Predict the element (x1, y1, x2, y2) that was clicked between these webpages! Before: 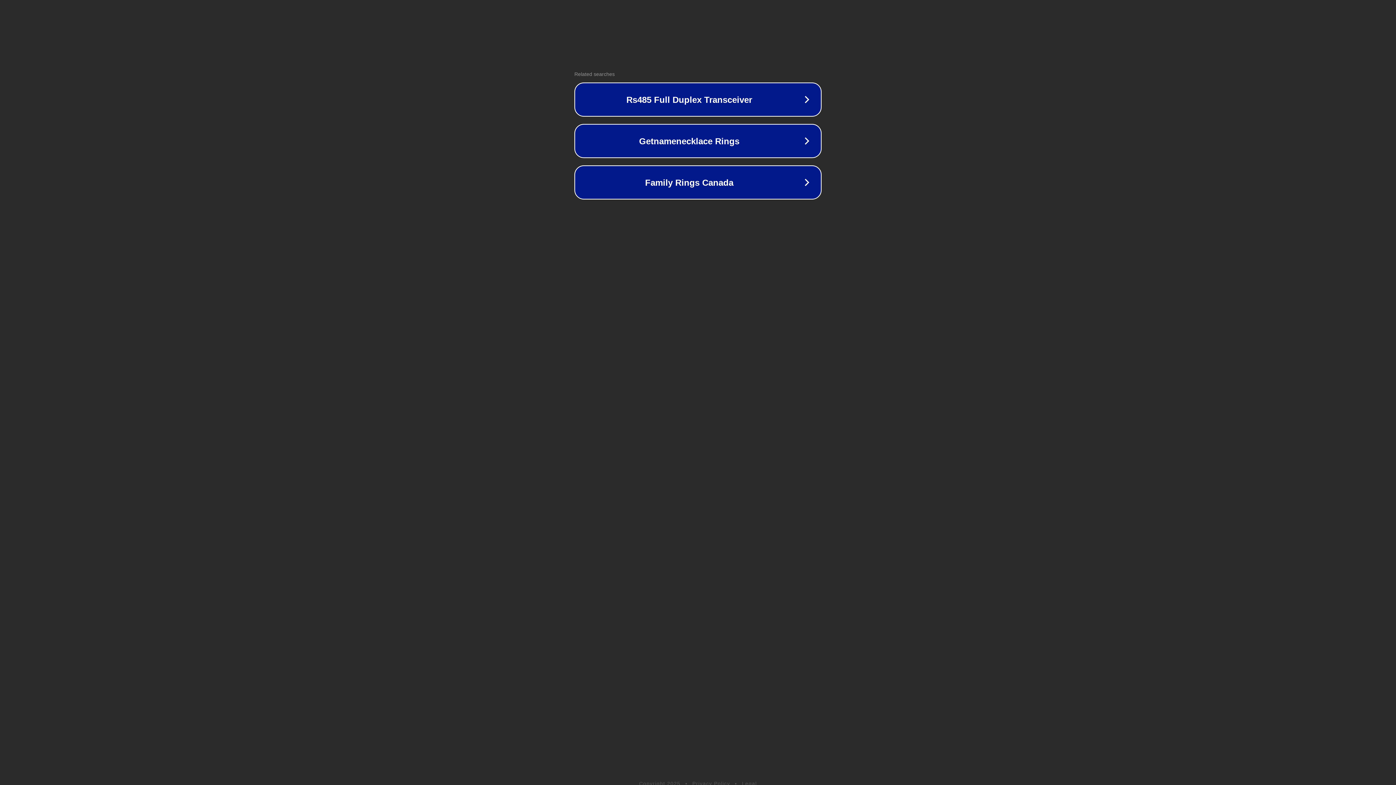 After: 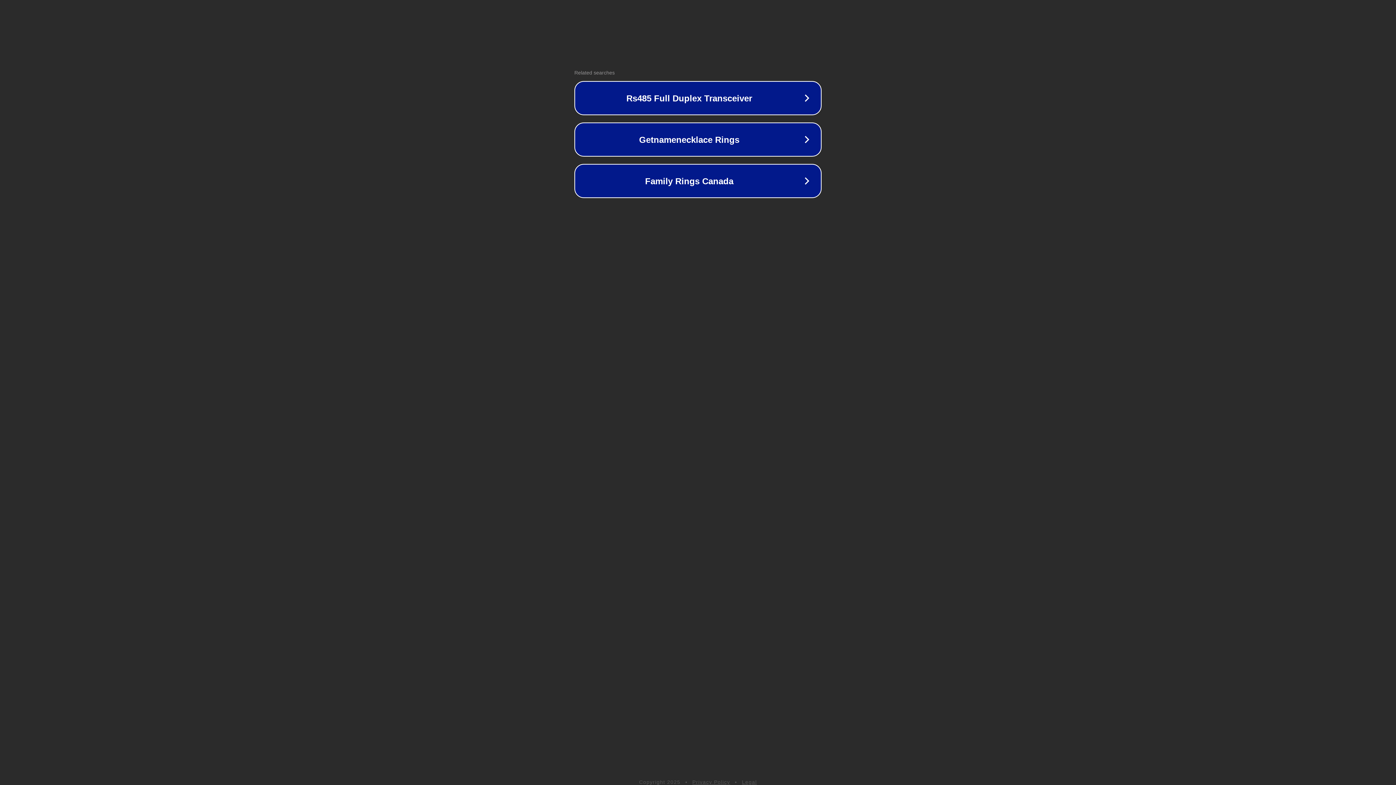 Action: bbox: (742, 781, 757, 786) label: Legal